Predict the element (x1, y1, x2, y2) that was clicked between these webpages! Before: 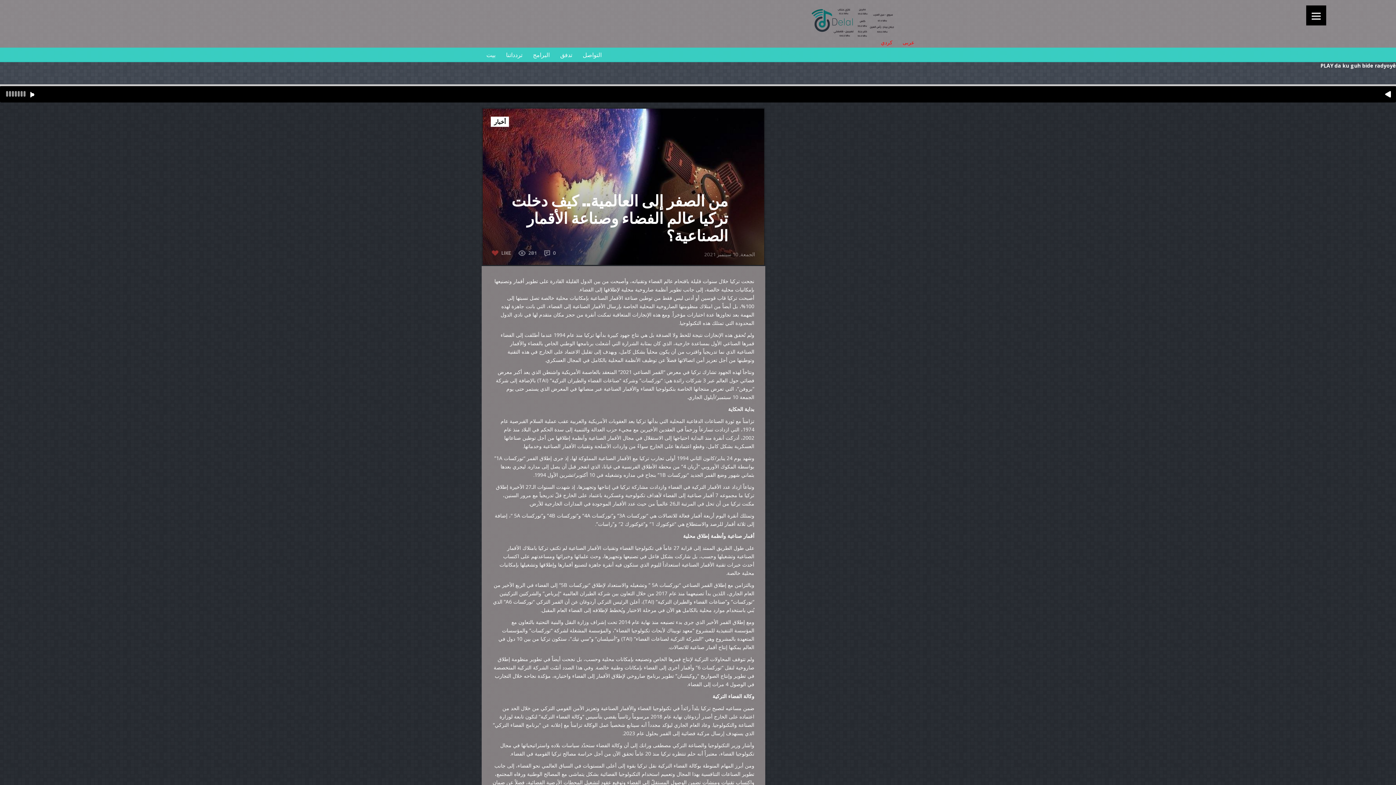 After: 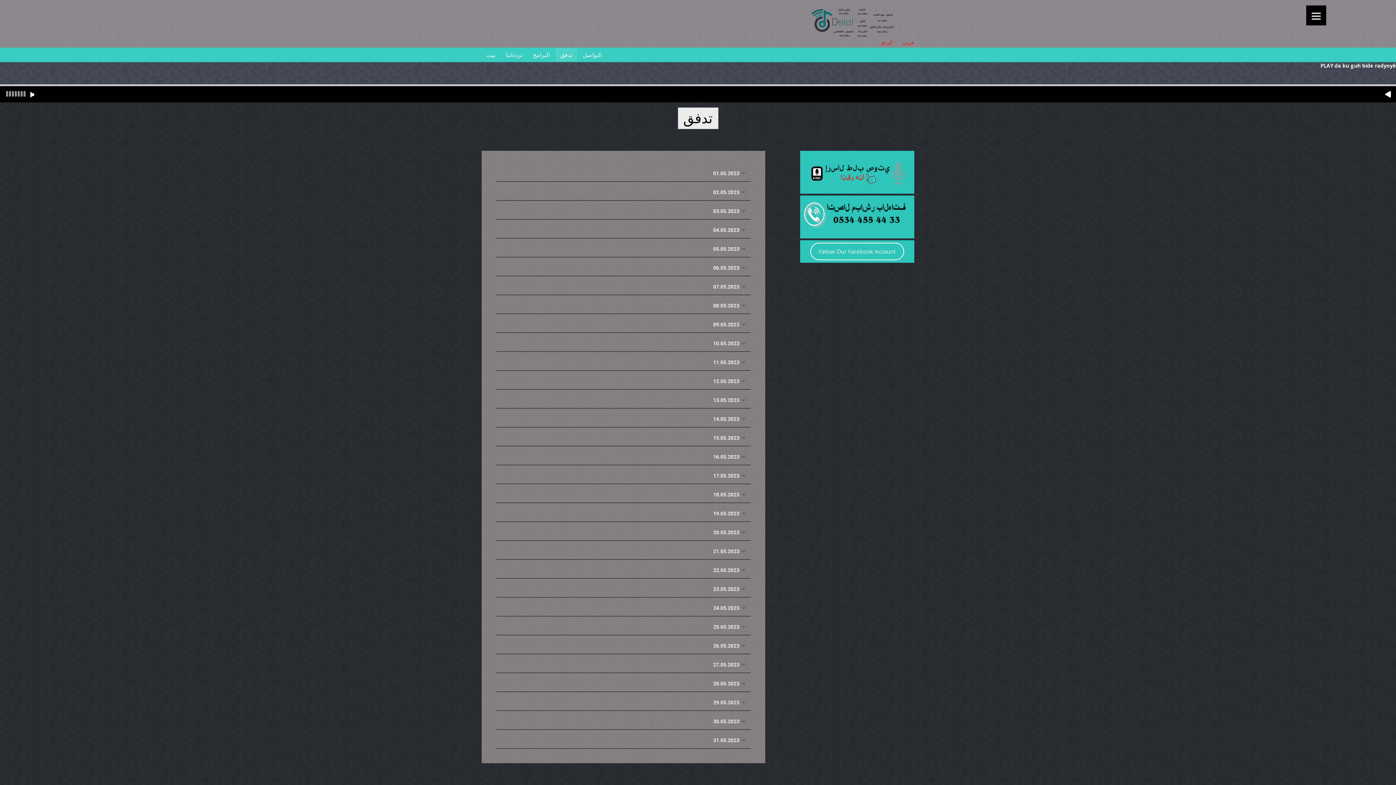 Action: bbox: (555, 48, 577, 61) label: تدفق